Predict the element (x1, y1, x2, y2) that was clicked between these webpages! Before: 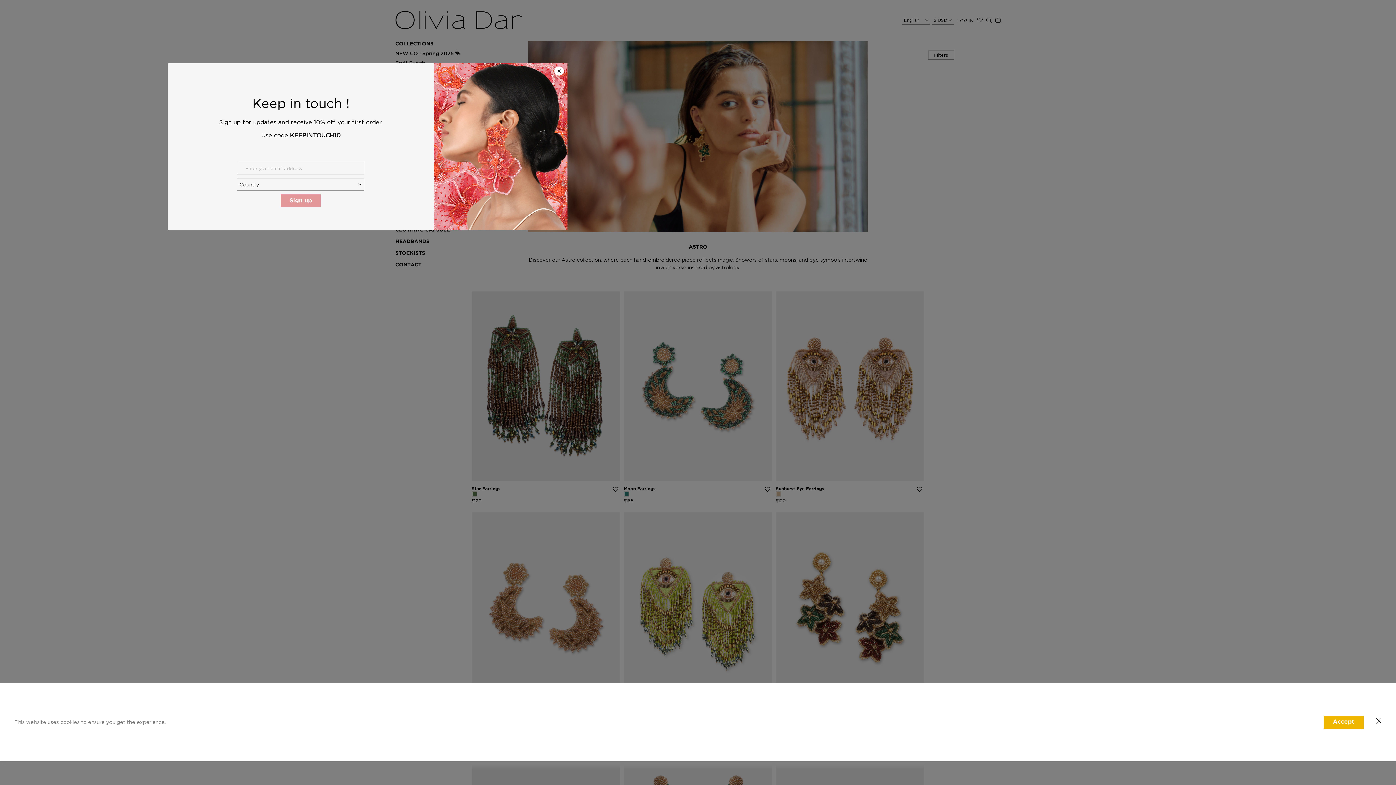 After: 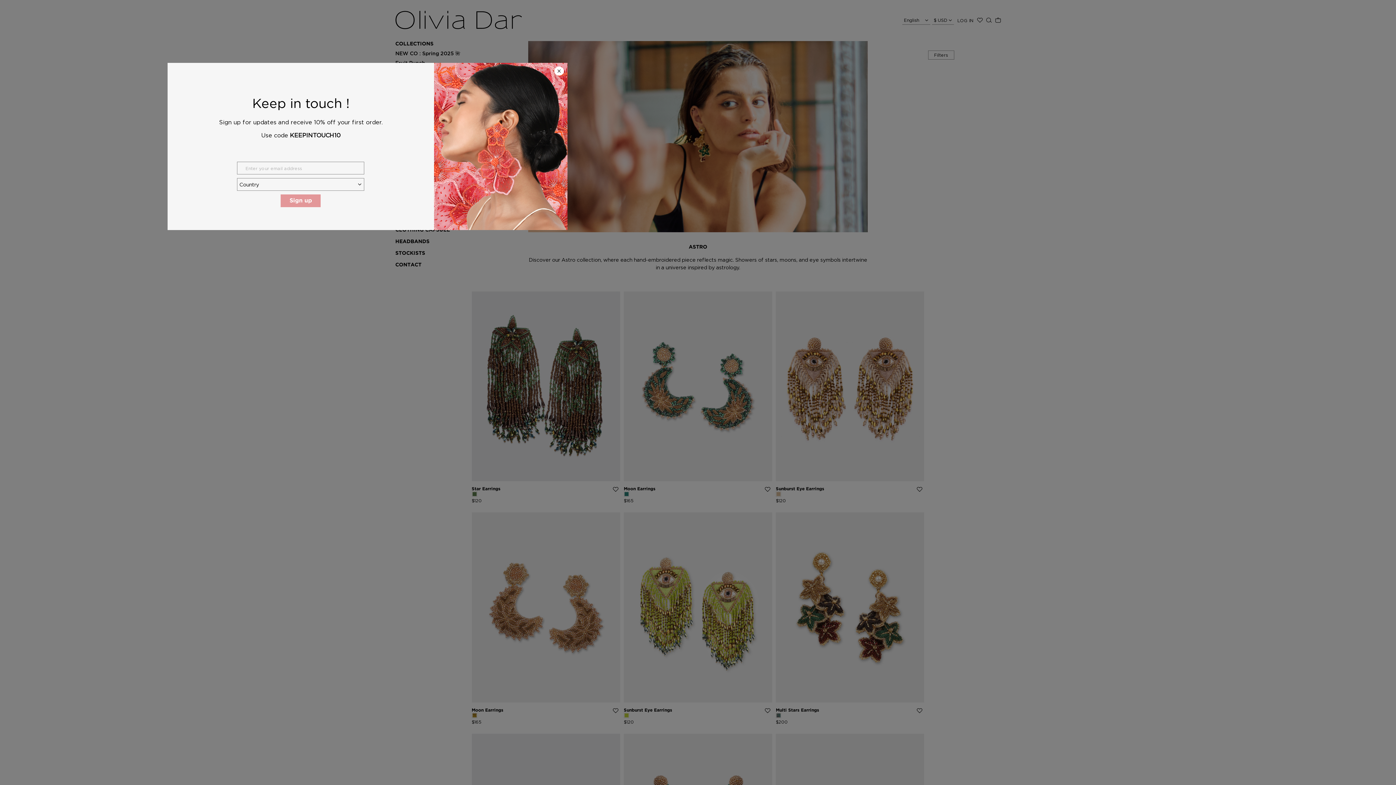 Action: bbox: (1324, 716, 1364, 728) label: Accept